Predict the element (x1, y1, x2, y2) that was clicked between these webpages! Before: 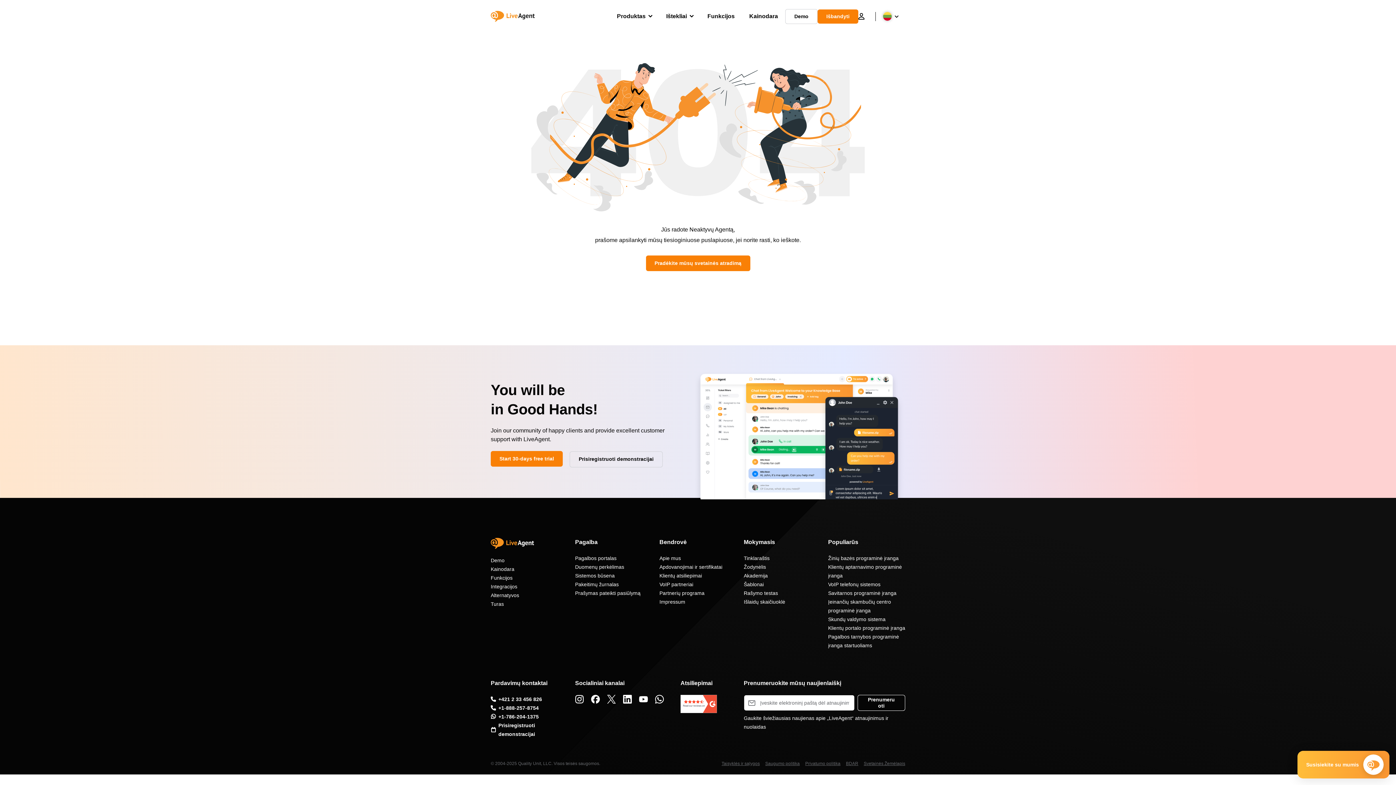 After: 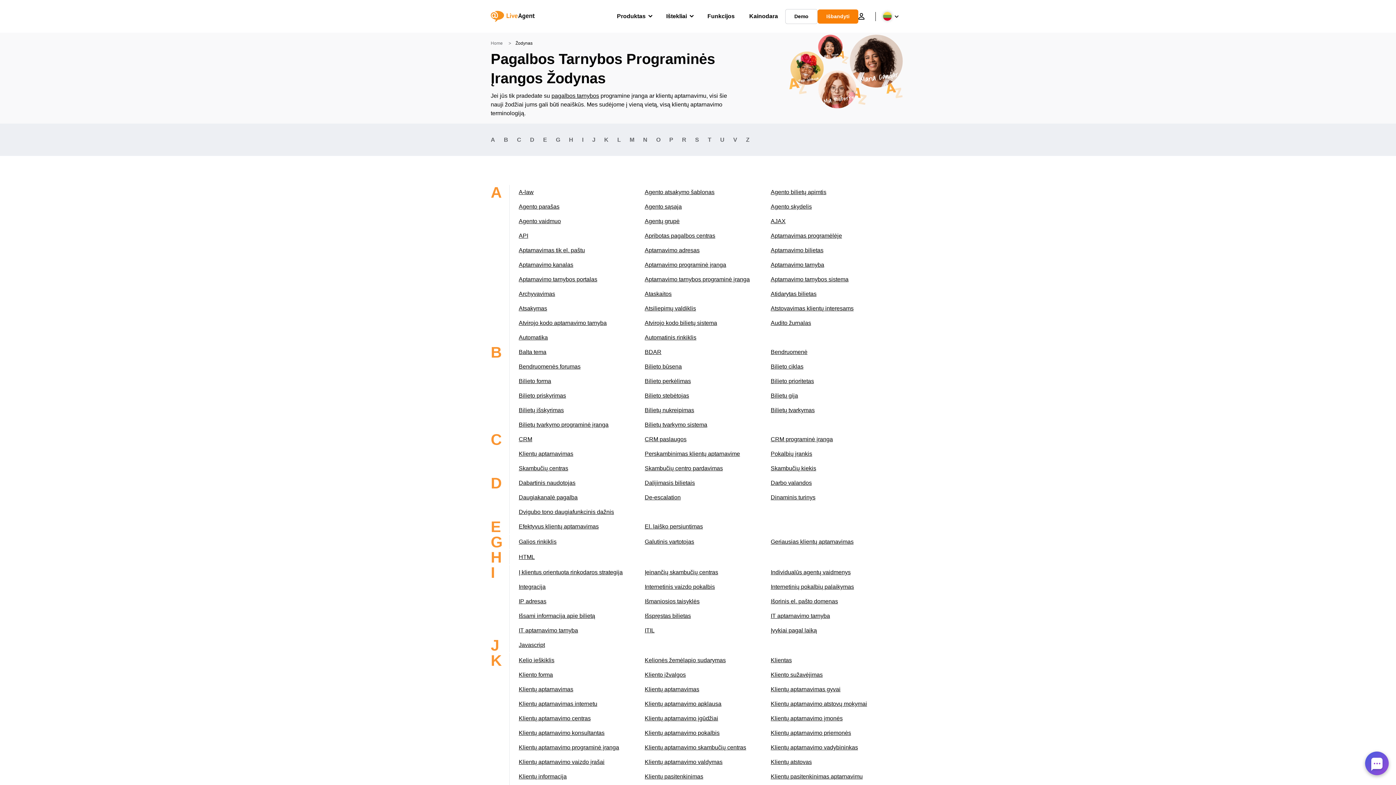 Action: bbox: (744, 564, 766, 570) label: Žodynėlis